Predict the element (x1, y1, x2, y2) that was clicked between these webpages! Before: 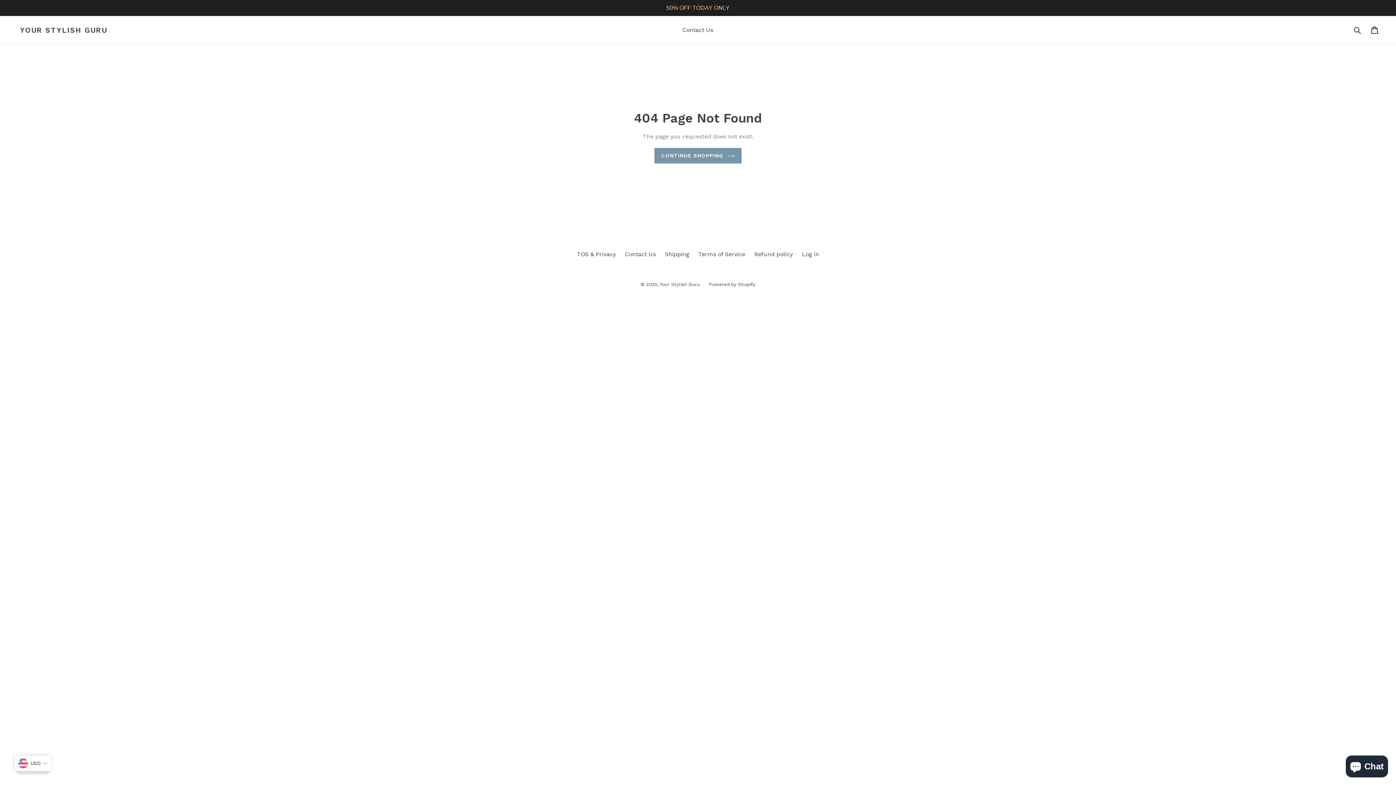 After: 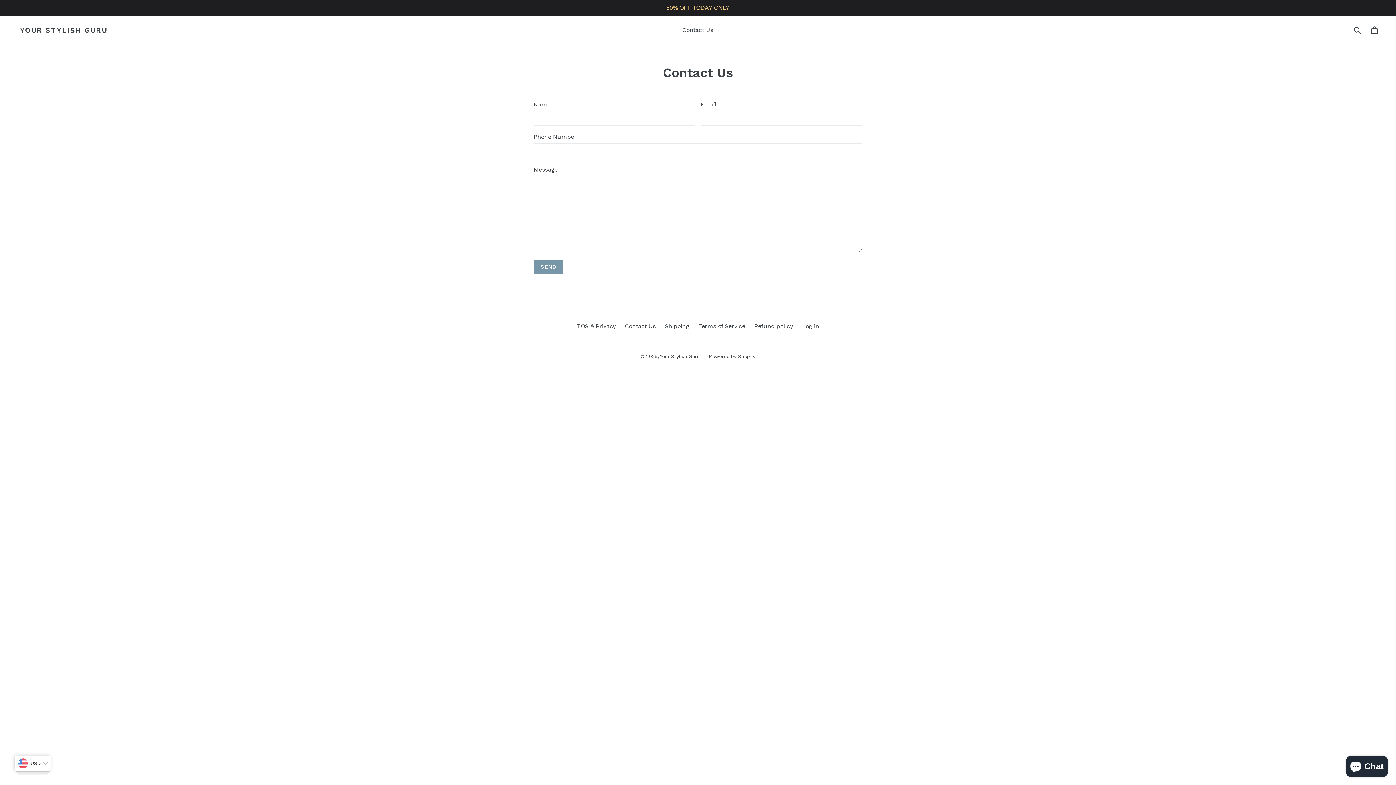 Action: label: Contact Us bbox: (678, 24, 717, 35)